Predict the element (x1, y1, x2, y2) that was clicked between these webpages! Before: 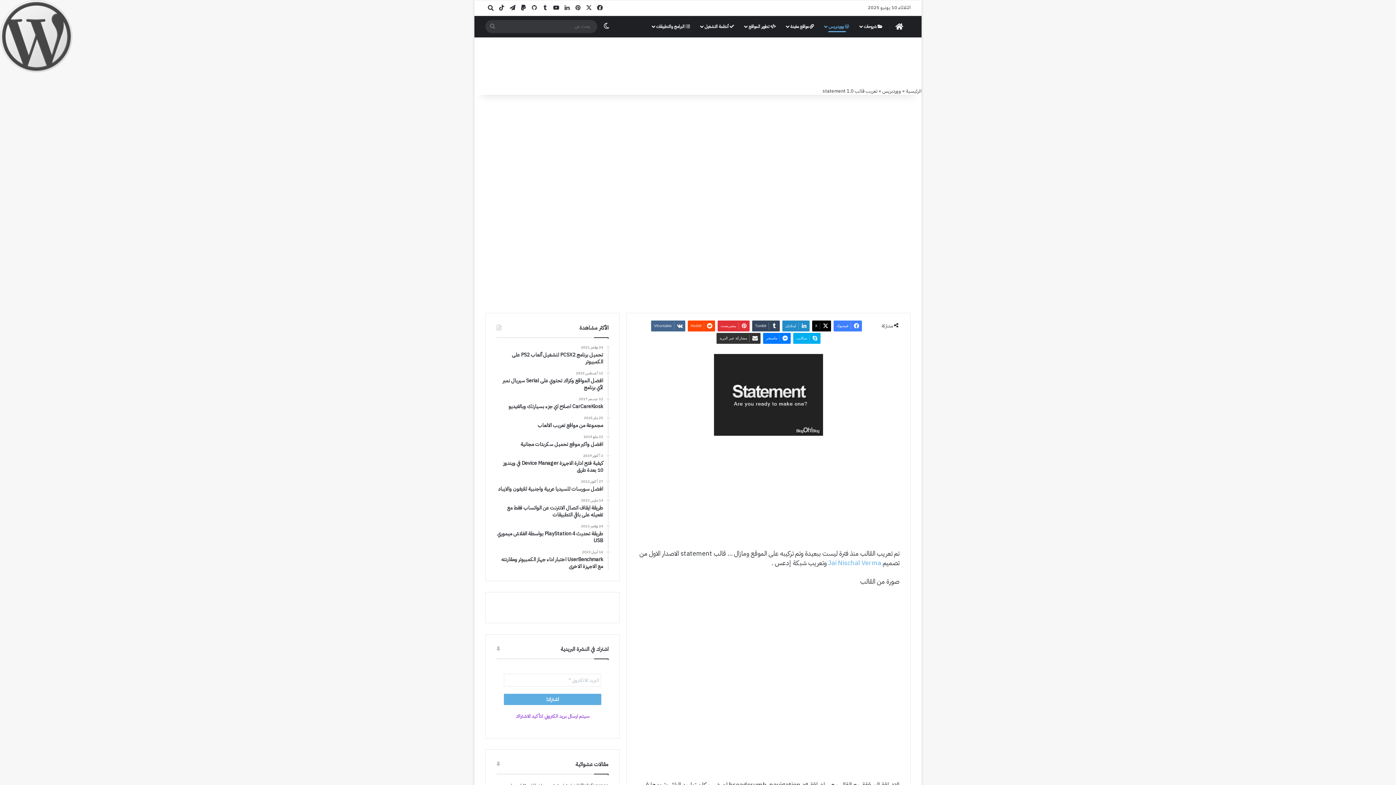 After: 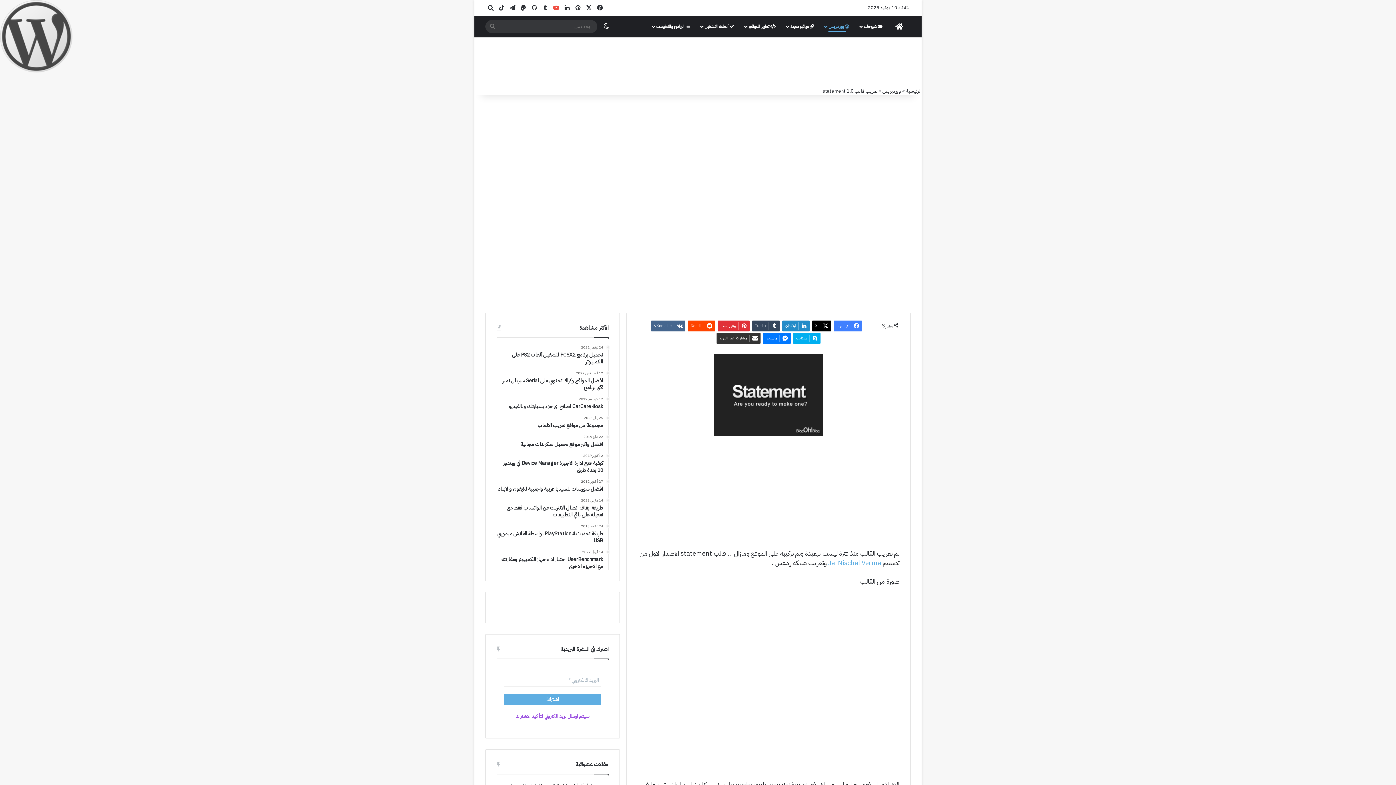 Action: label: يوتيوب bbox: (550, 0, 561, 15)